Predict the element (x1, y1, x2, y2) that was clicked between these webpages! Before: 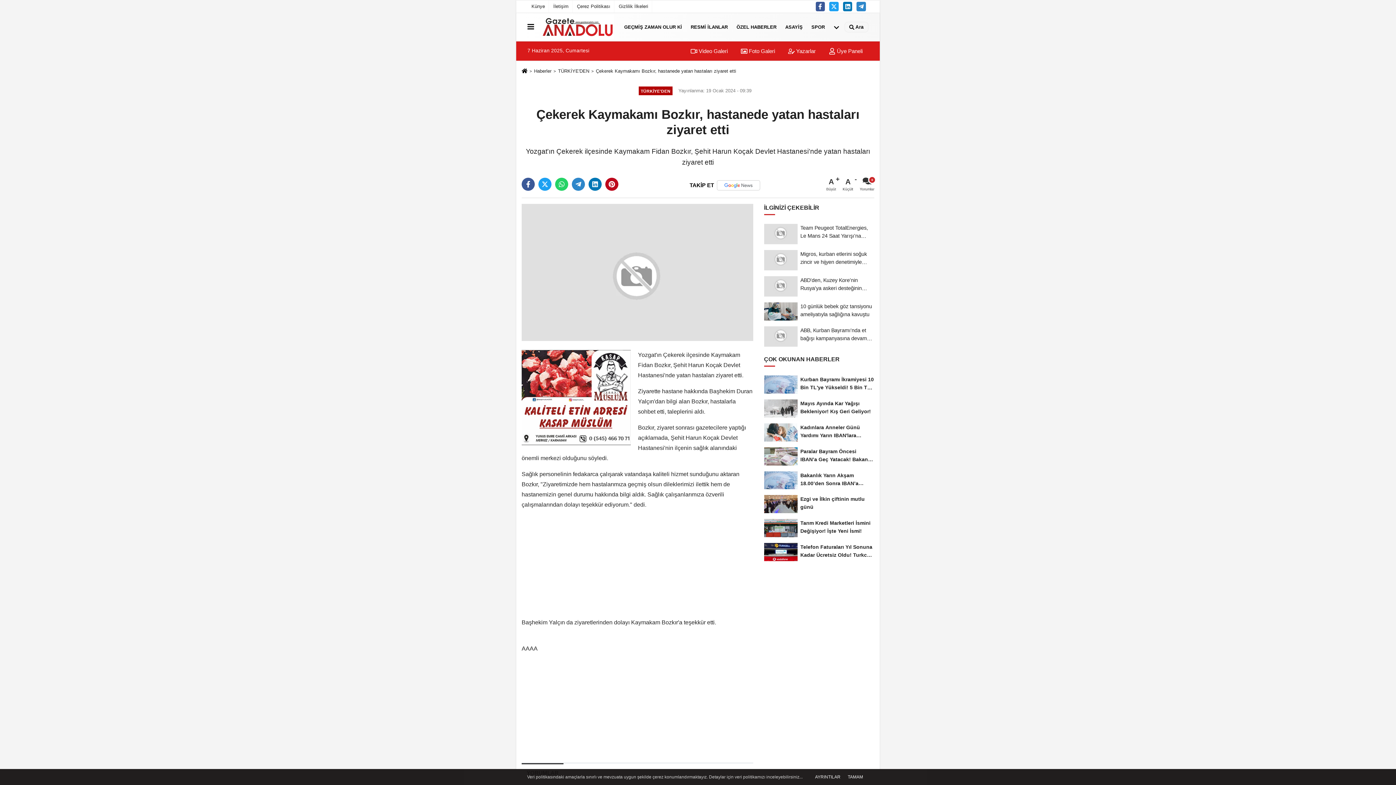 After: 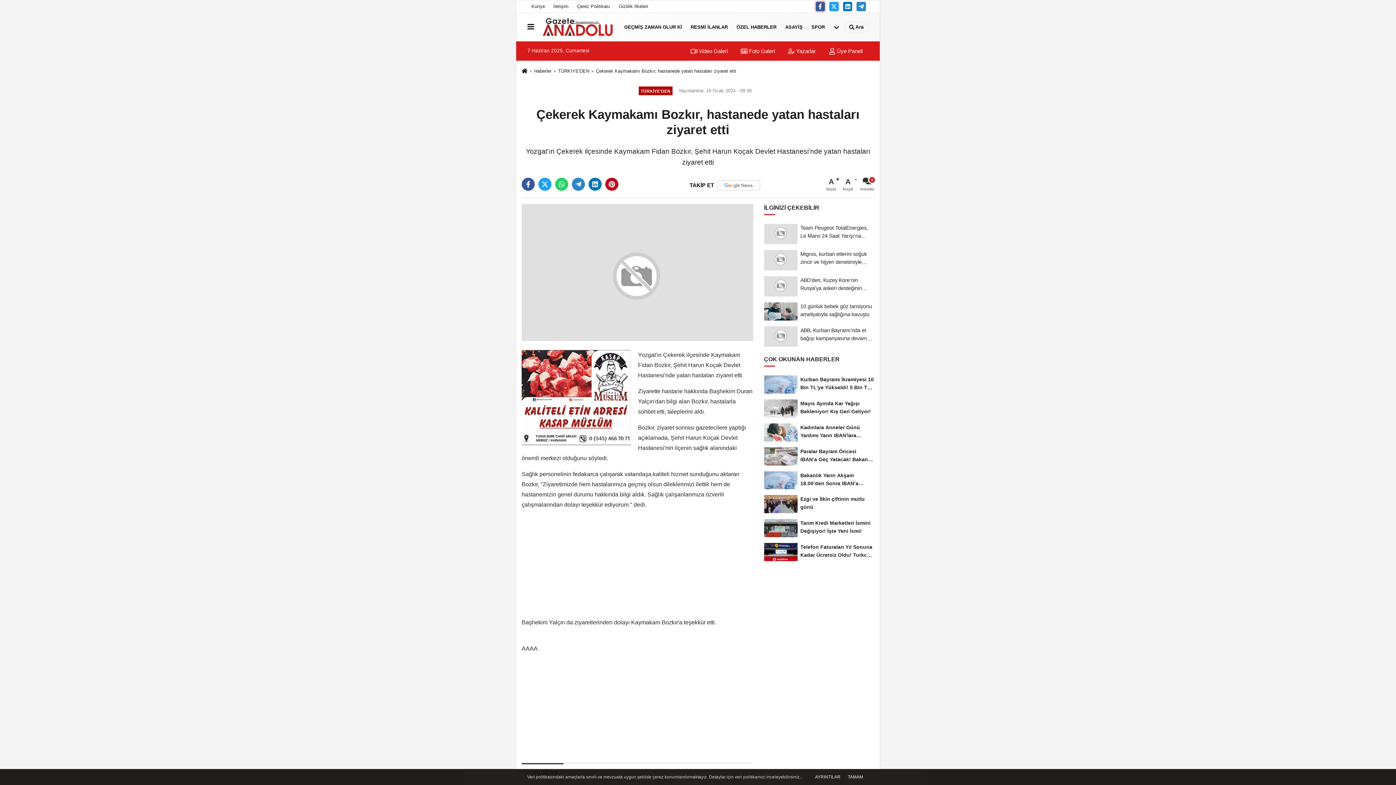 Action: bbox: (815, 1, 825, 11)